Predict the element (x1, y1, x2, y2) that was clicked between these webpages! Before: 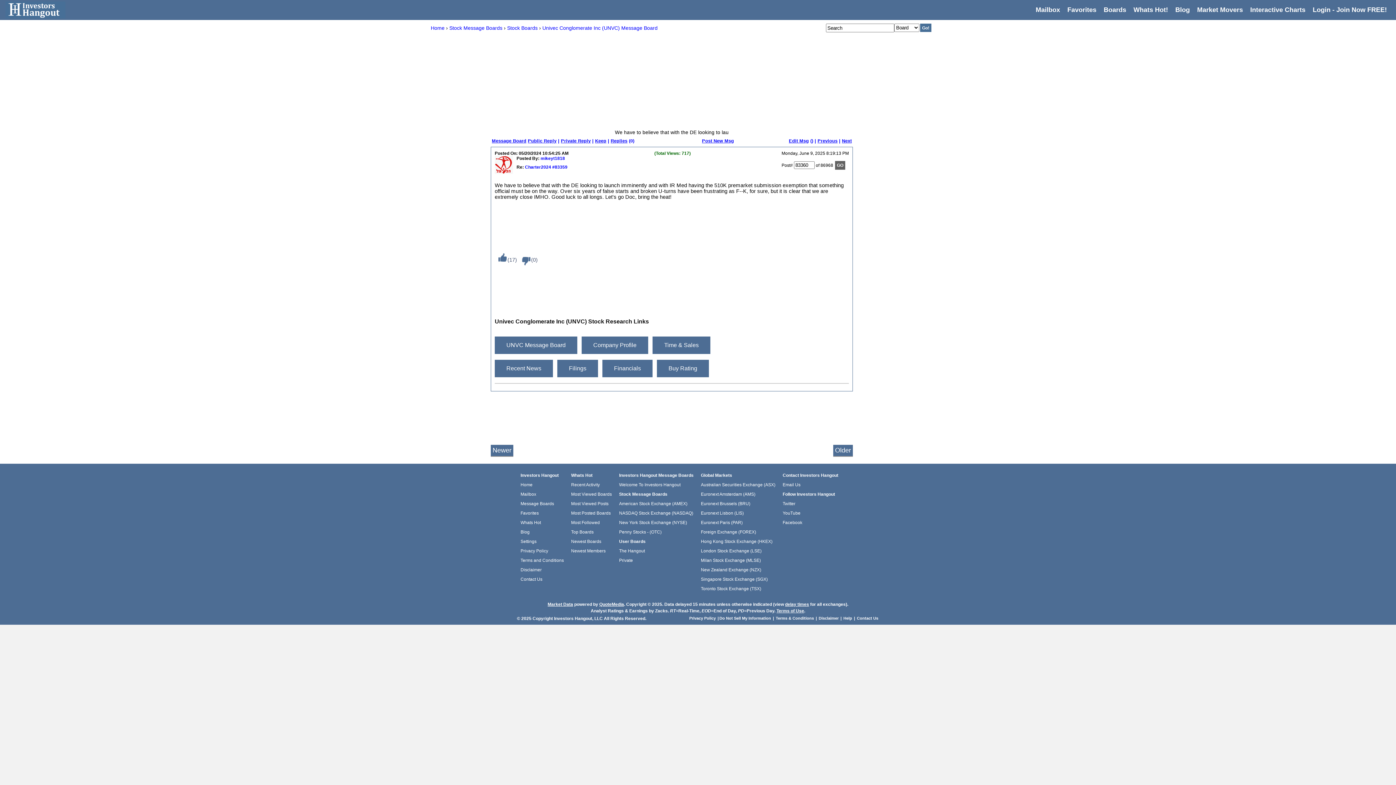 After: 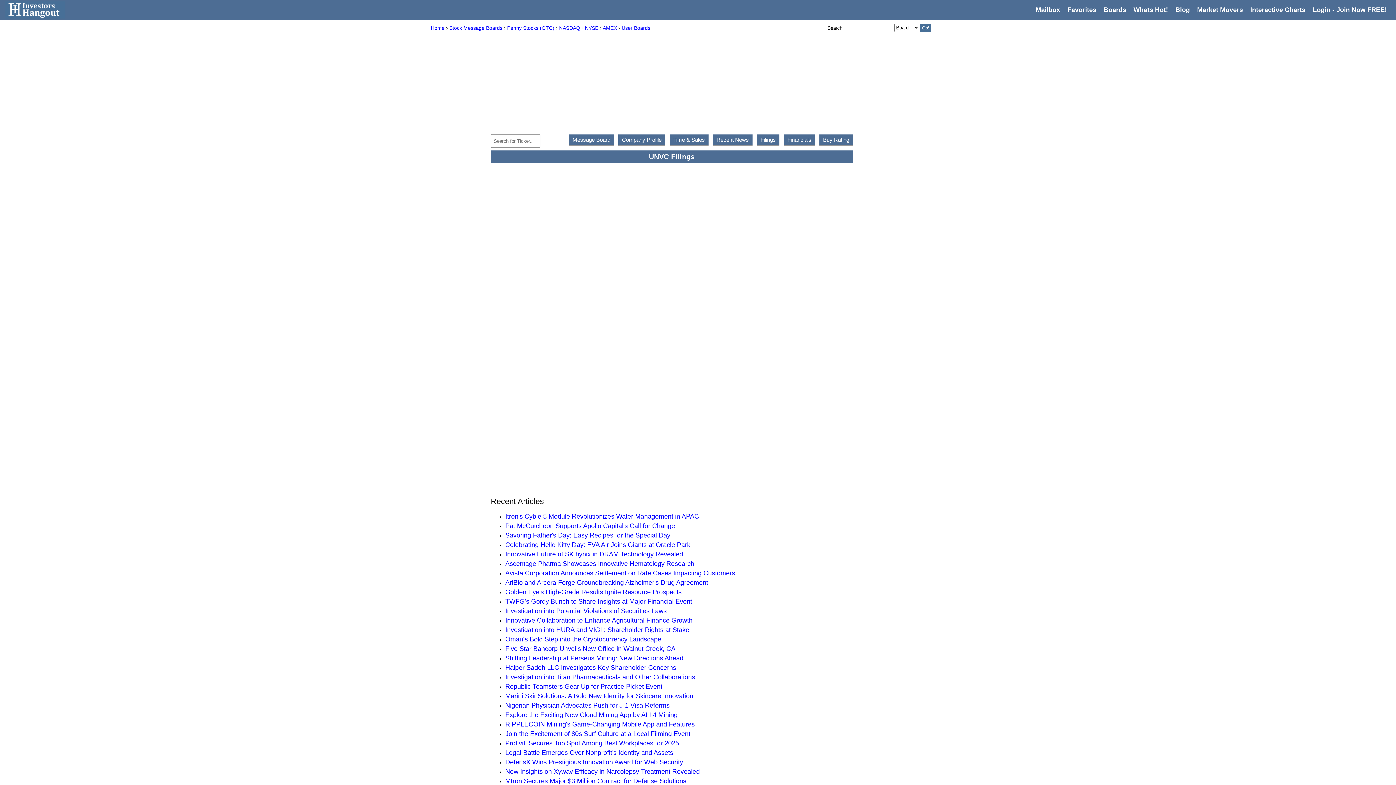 Action: label: Filings bbox: (557, 359, 598, 377)